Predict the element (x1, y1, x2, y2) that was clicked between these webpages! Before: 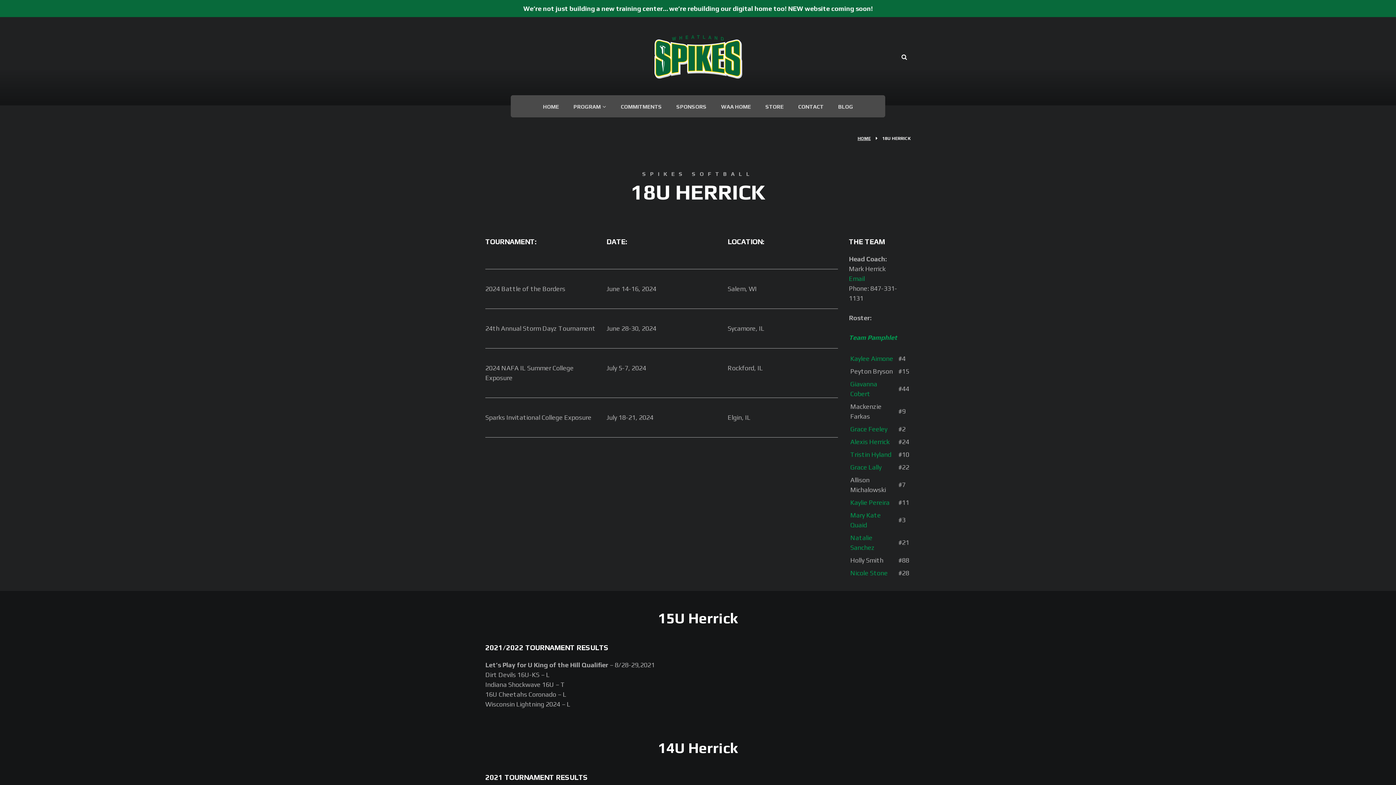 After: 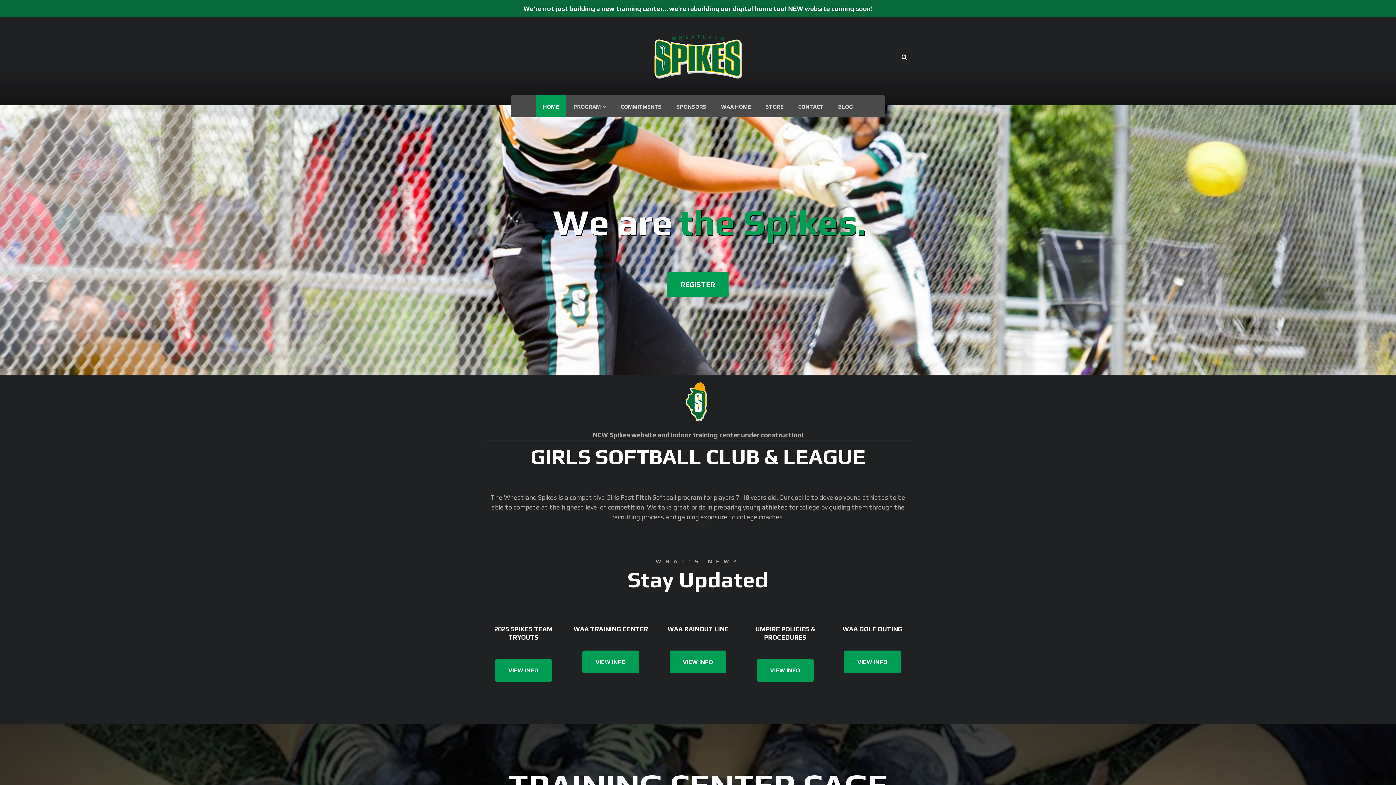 Action: label: HOME bbox: (857, 133, 870, 143)